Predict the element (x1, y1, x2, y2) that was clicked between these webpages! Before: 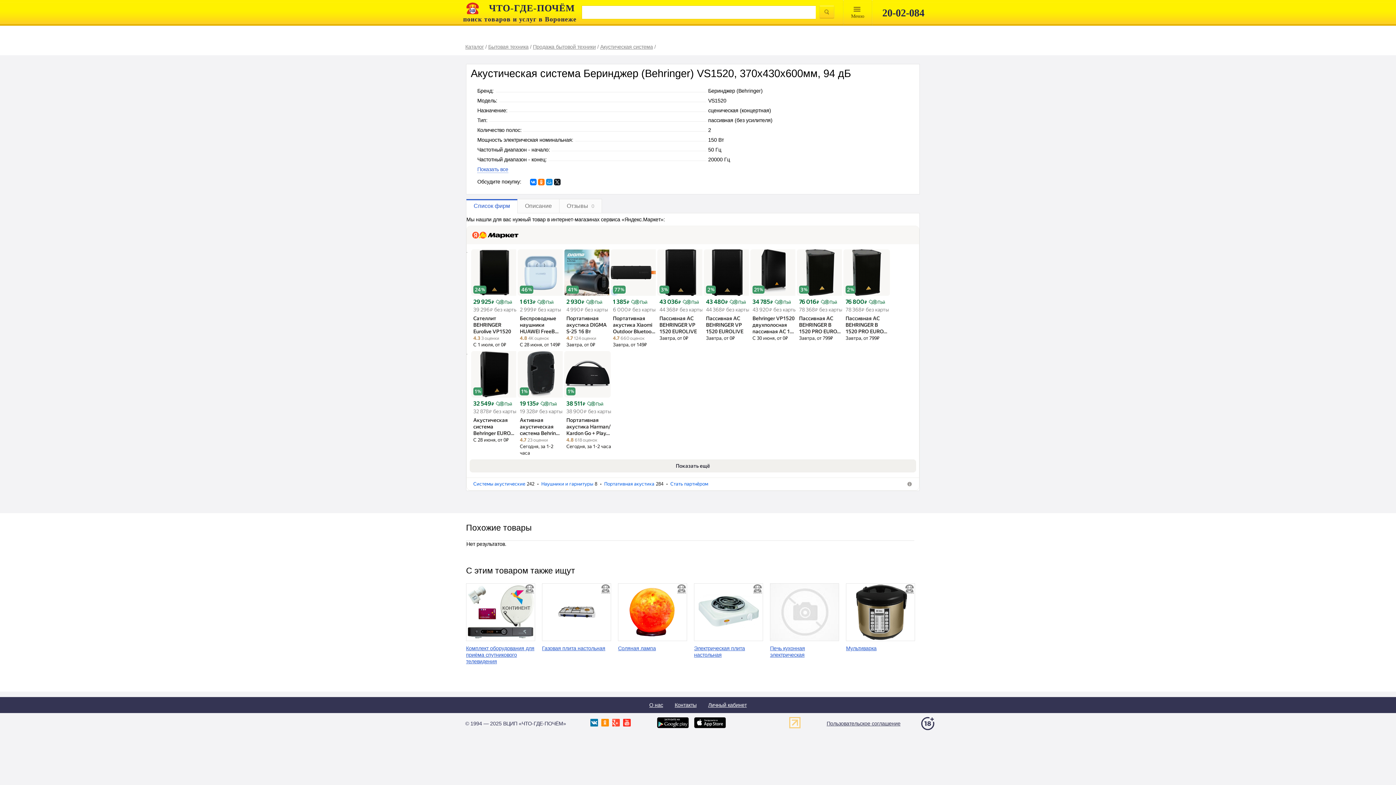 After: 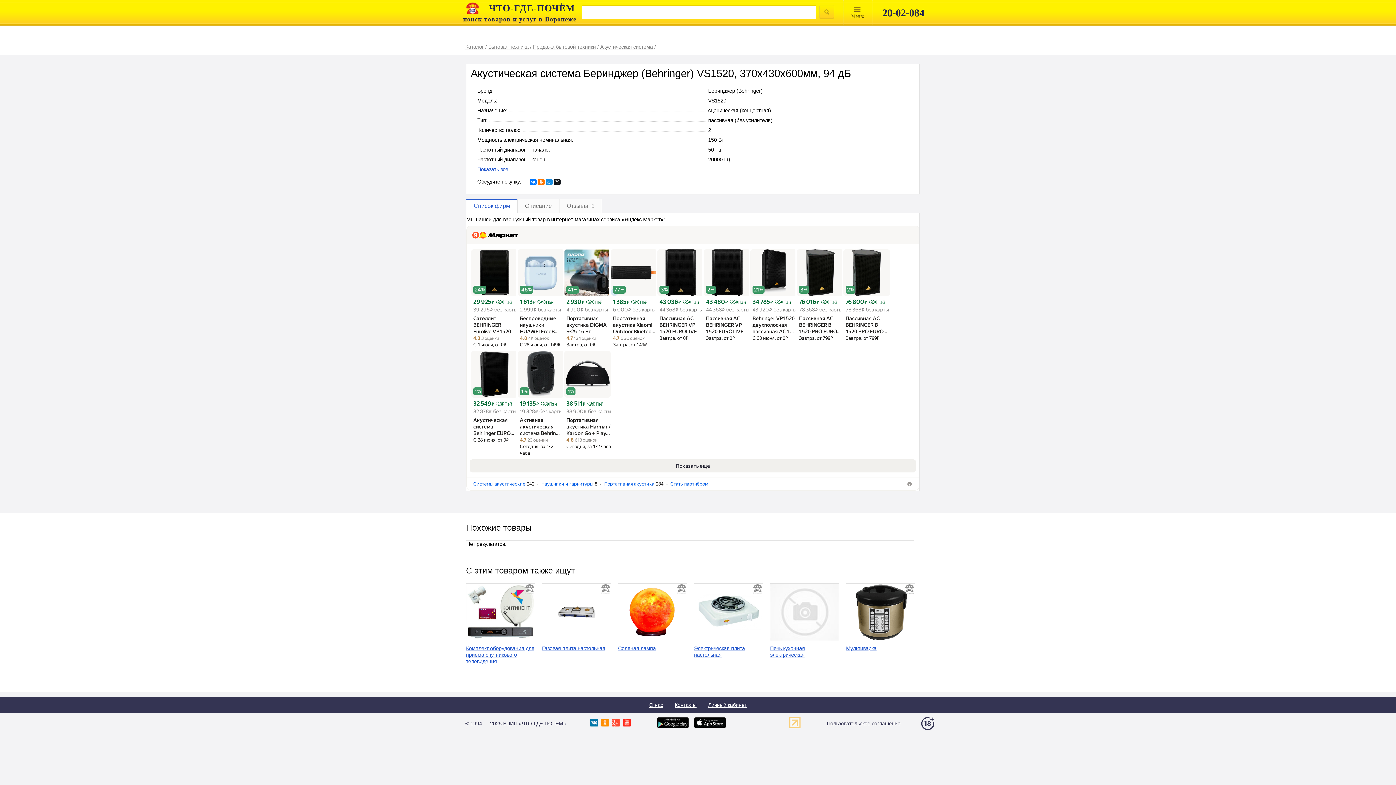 Action: label: Завтра, от 799₽ bbox: (799, 335, 842, 341)